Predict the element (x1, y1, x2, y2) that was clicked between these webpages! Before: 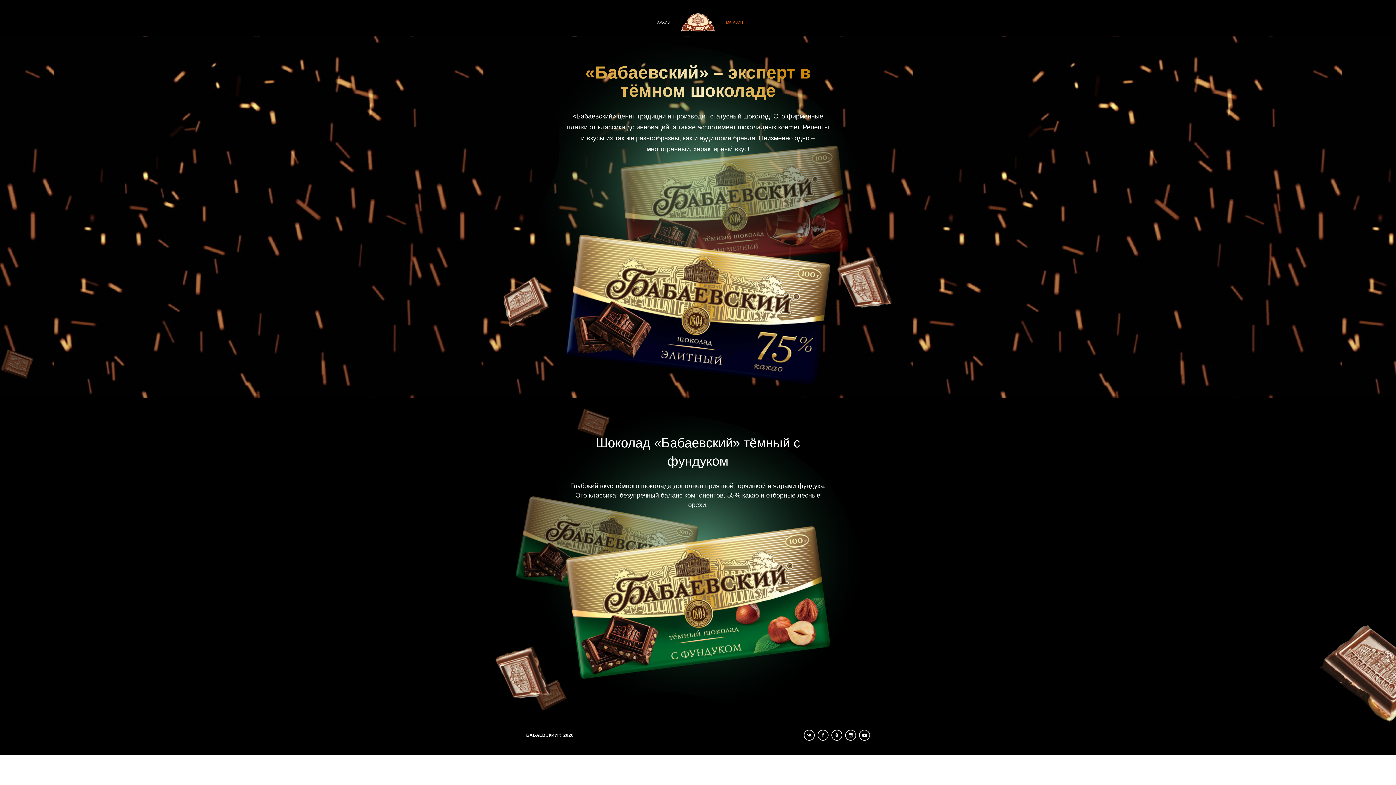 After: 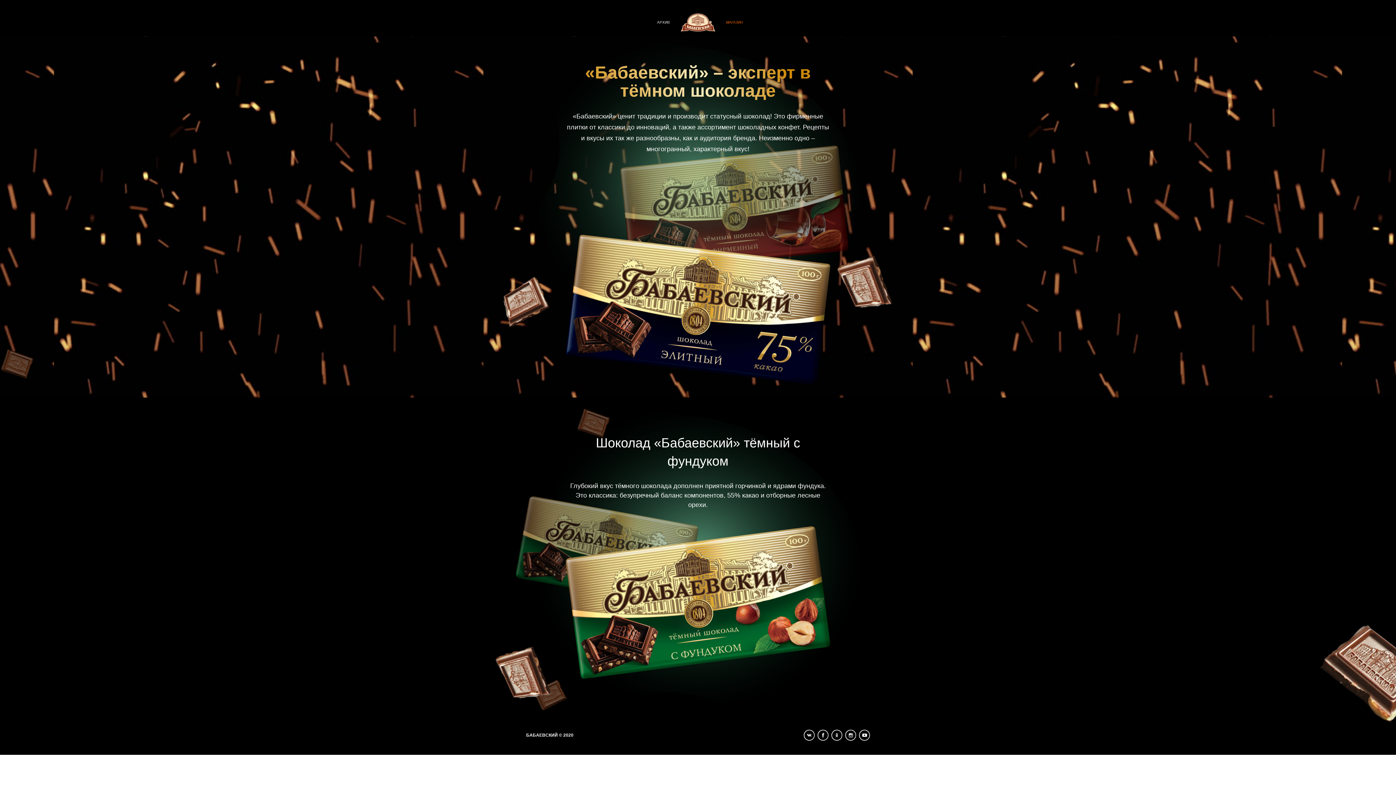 Action: bbox: (803, 730, 814, 741)